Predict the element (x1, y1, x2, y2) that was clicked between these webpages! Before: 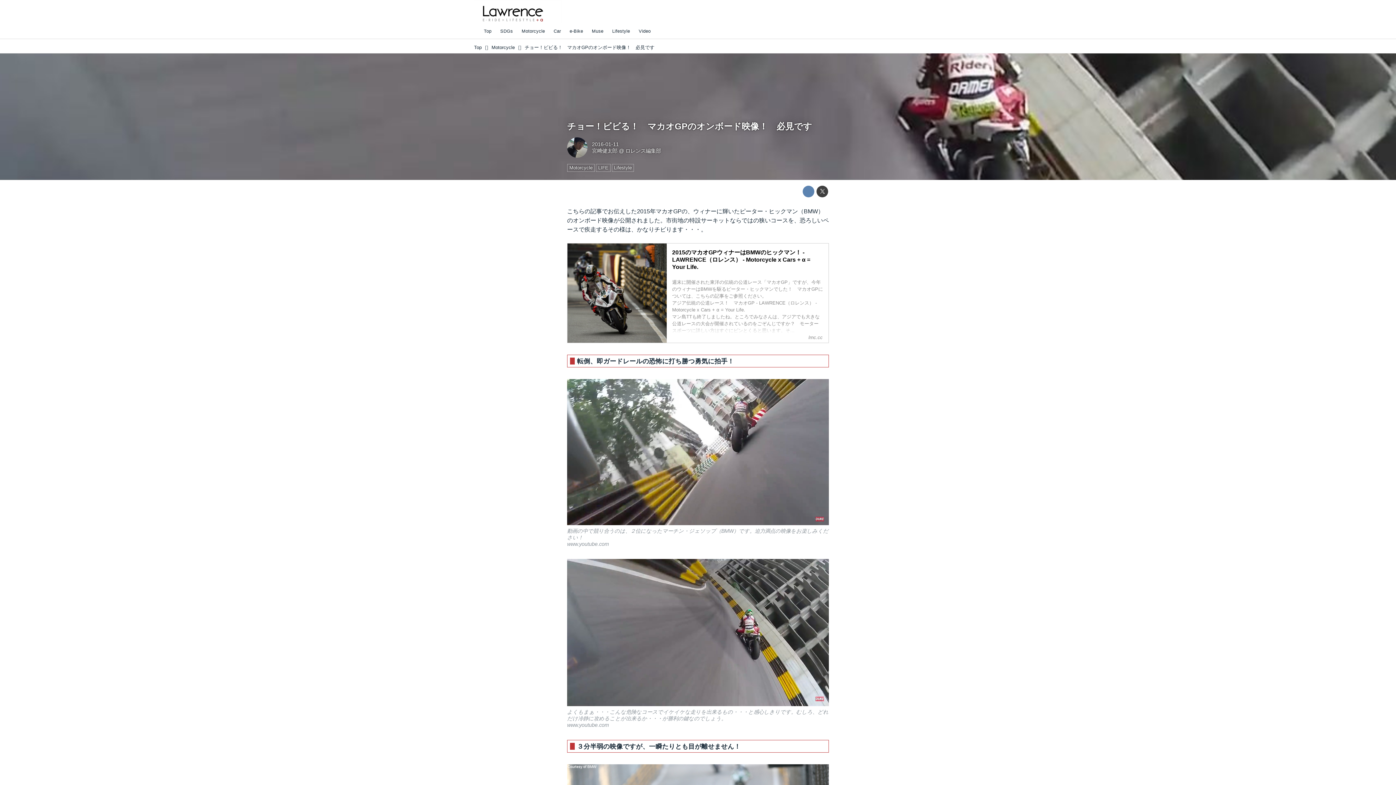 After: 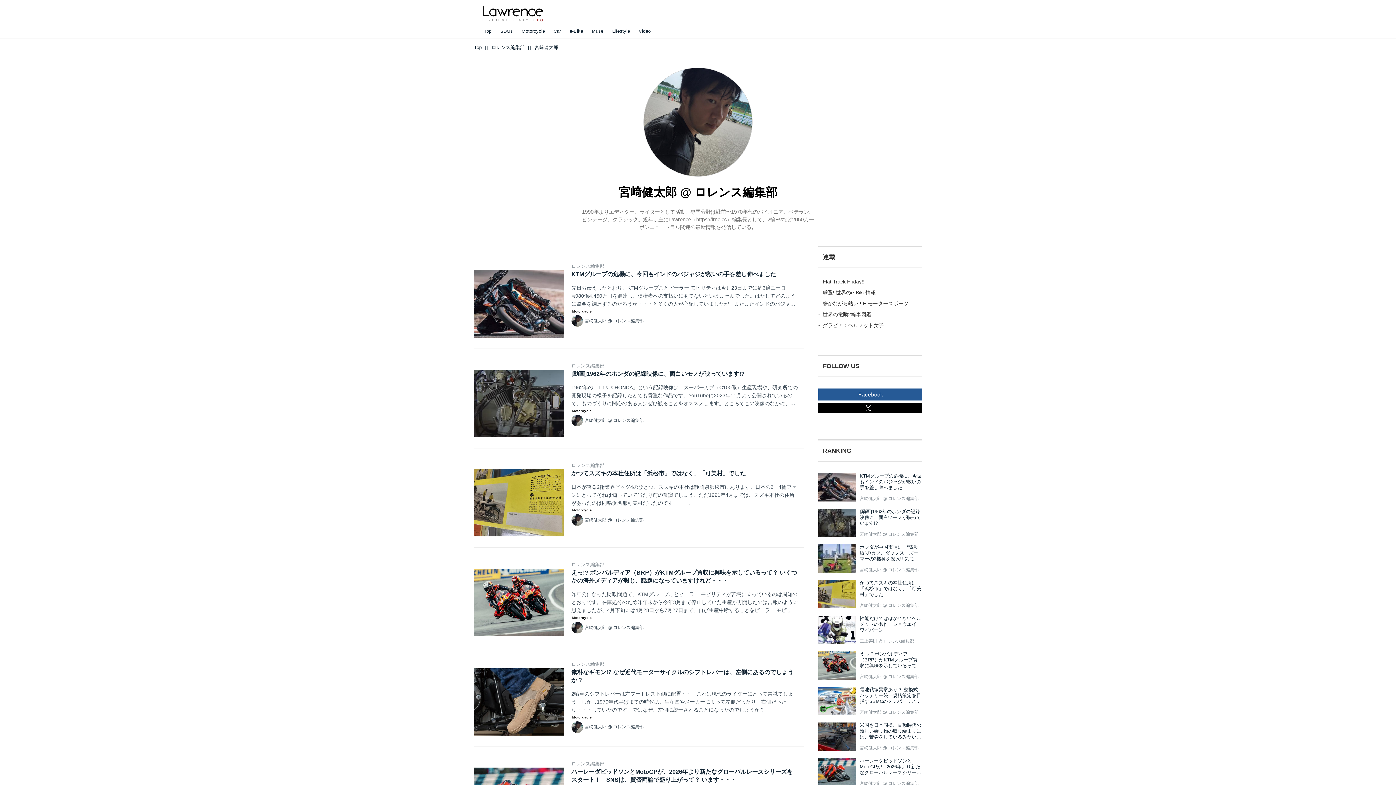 Action: label: 宮﨑健太郎 bbox: (592, 148, 617, 153)